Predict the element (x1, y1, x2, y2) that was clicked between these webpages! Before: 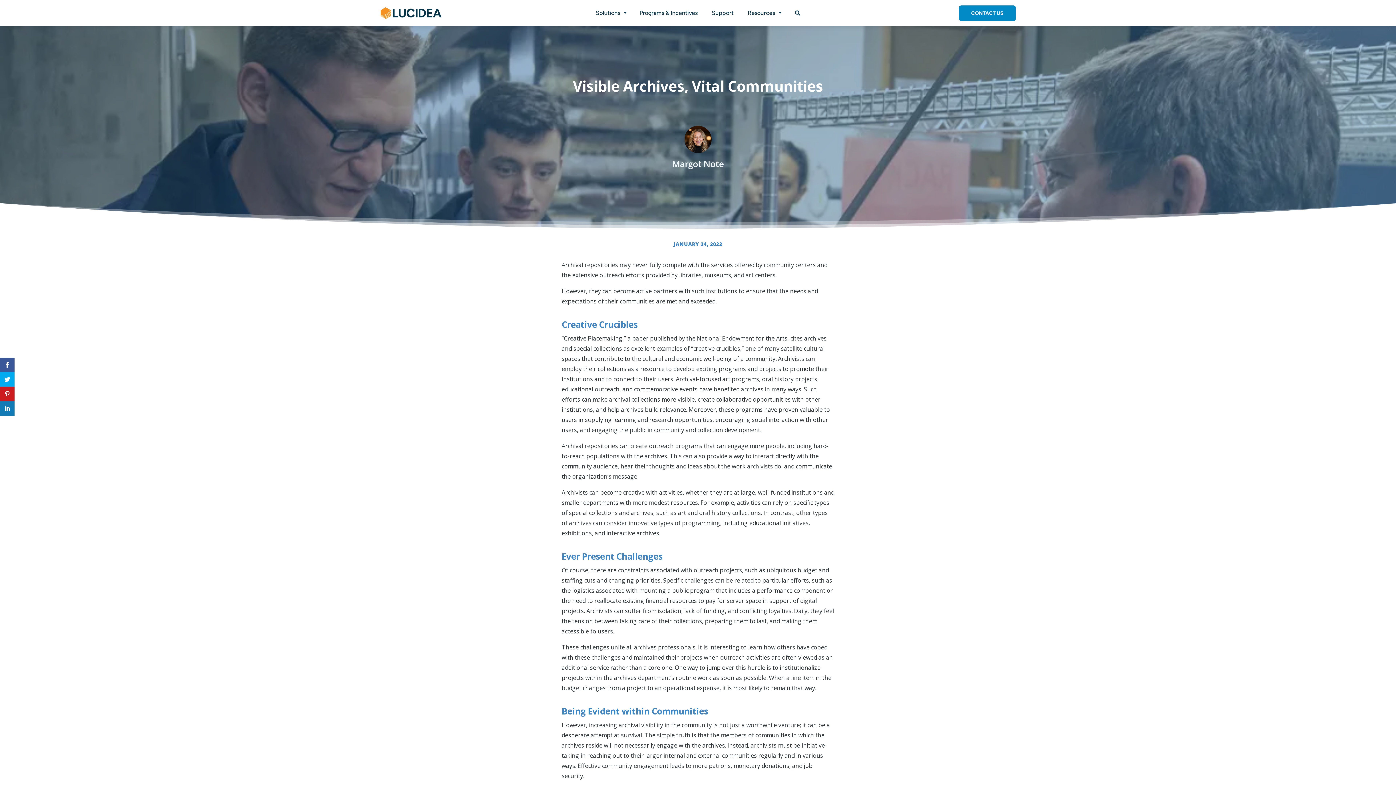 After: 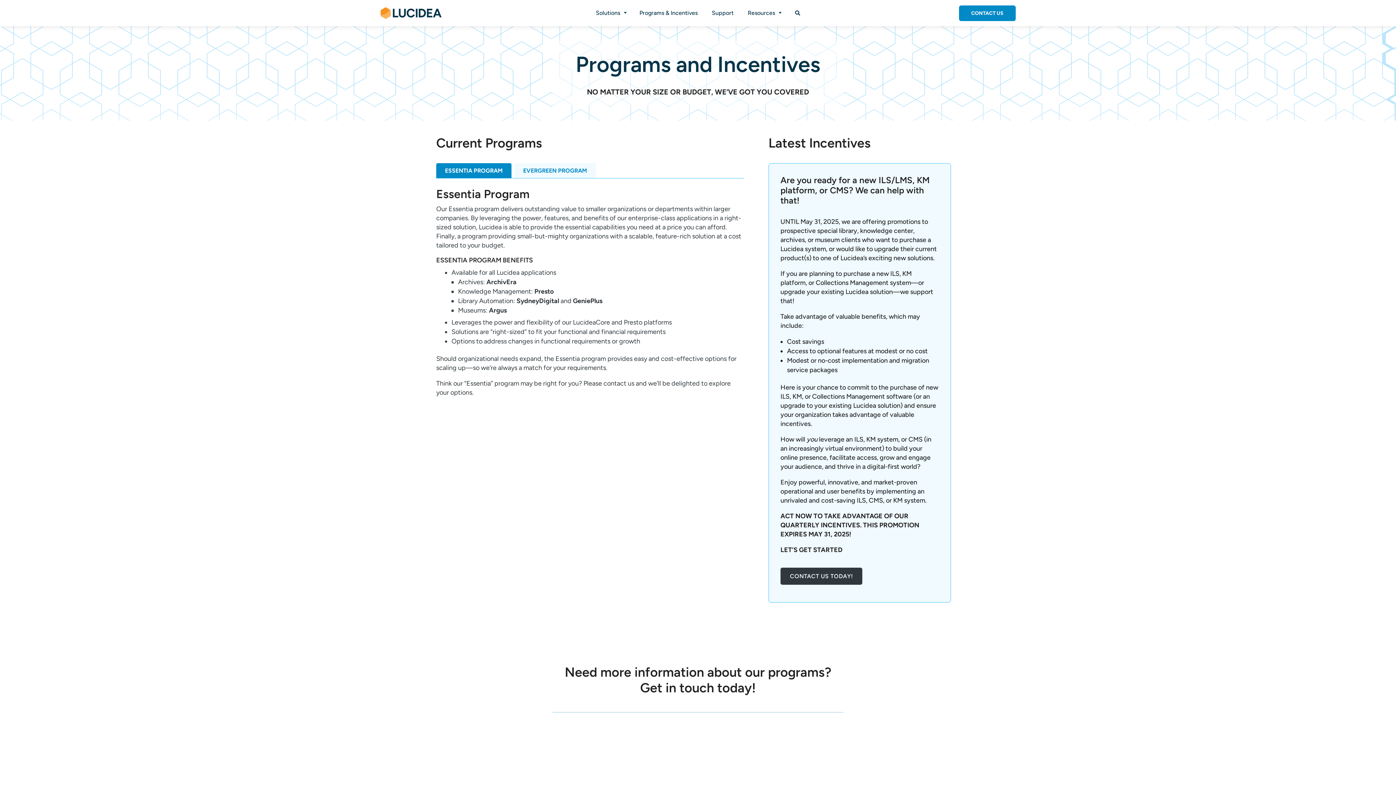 Action: label: Programs & Incentives bbox: (639, 7, 700, 18)